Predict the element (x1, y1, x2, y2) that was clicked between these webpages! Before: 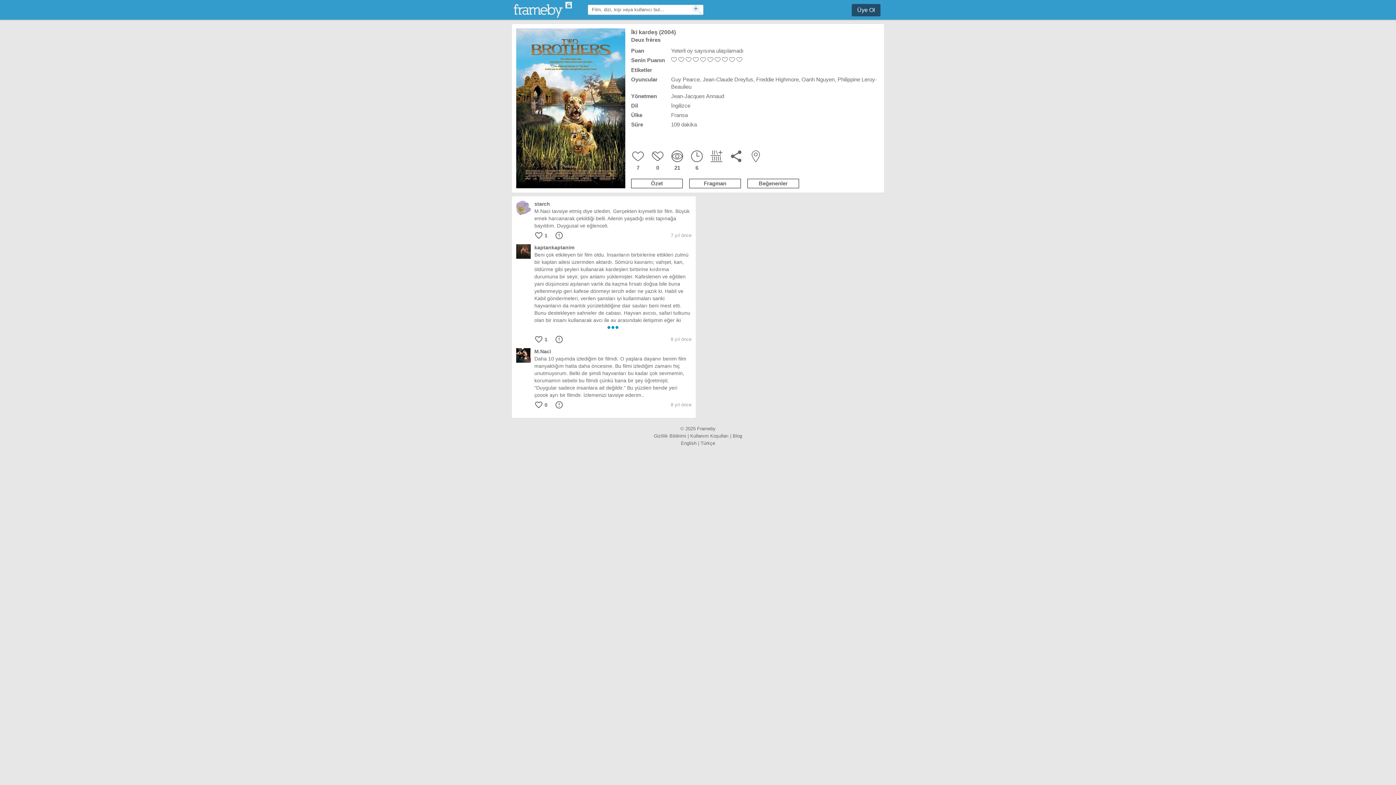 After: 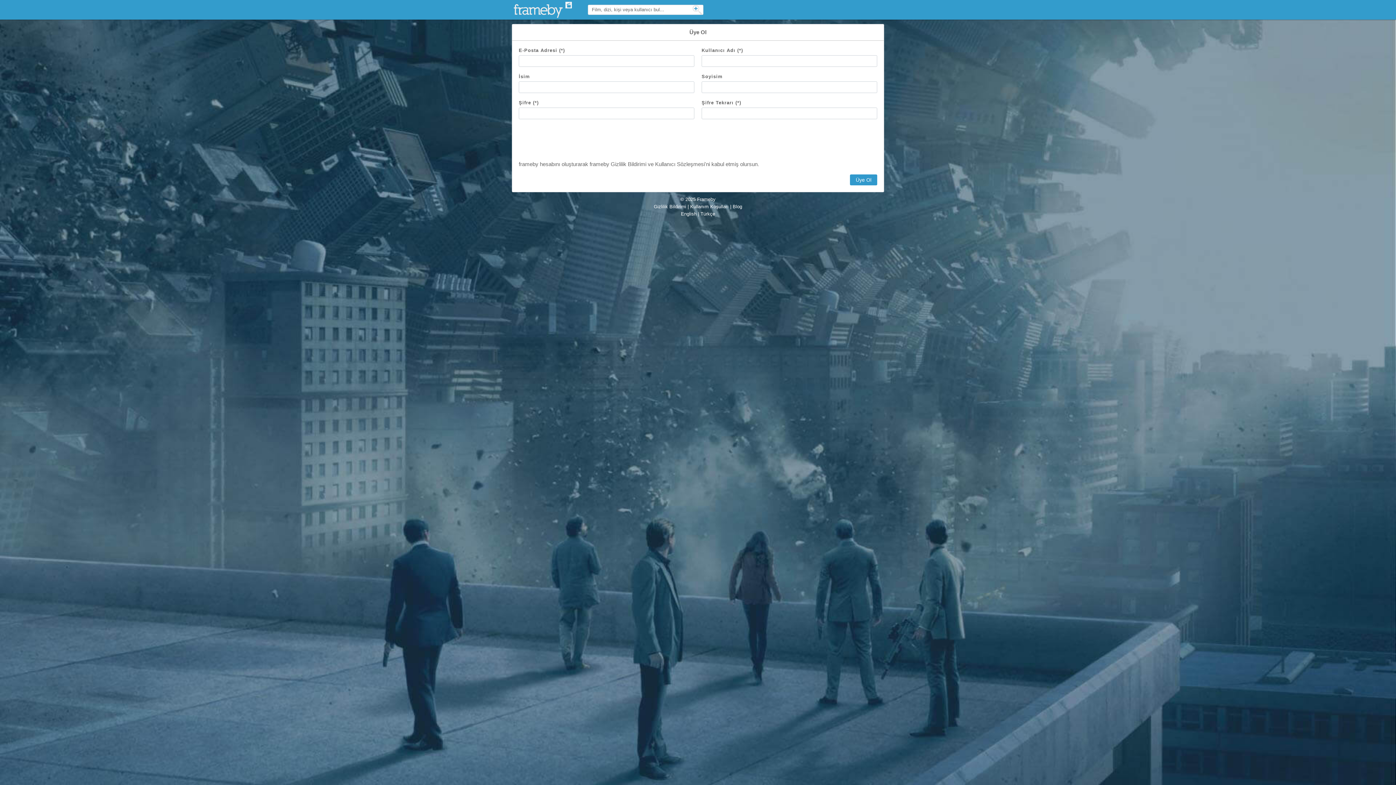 Action: label: error_outline bbox: (554, 339, 563, 345)